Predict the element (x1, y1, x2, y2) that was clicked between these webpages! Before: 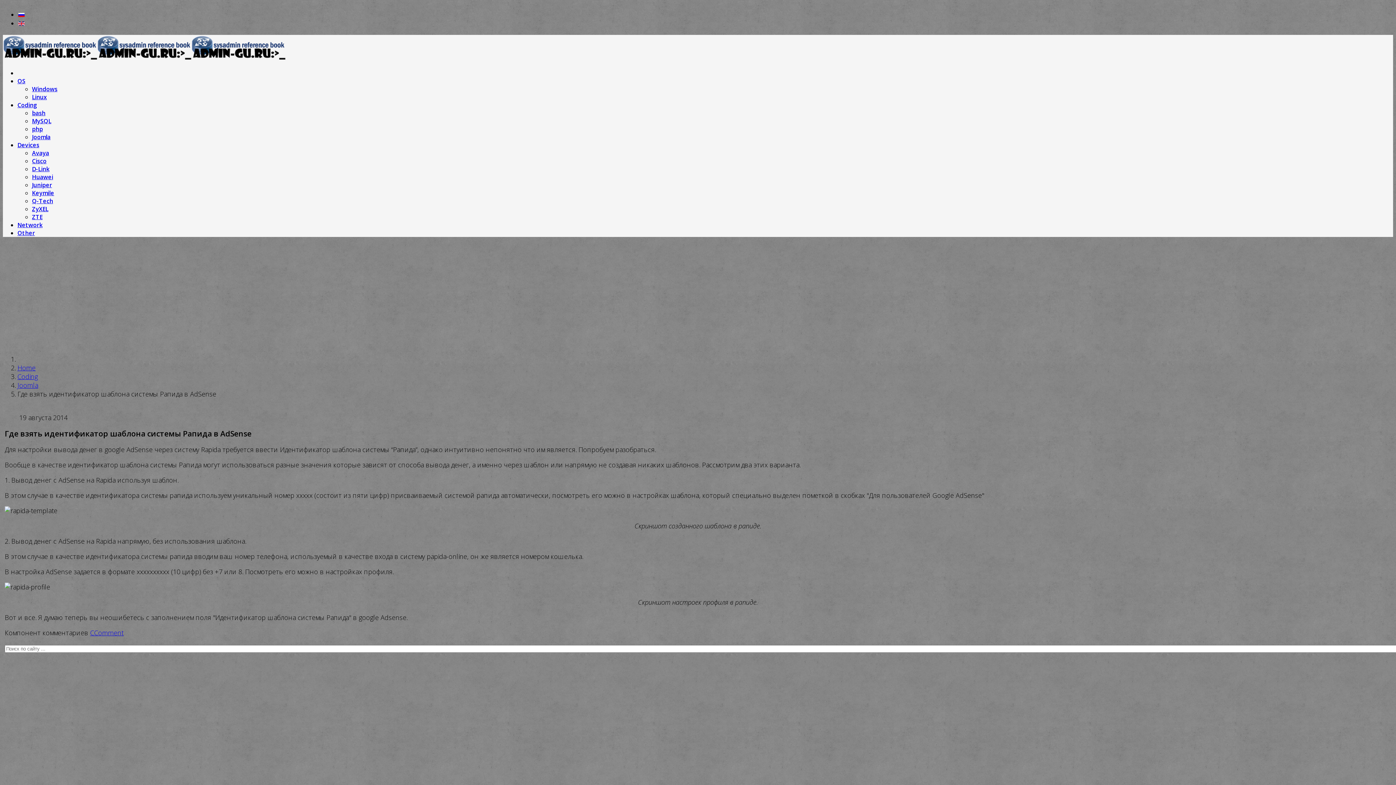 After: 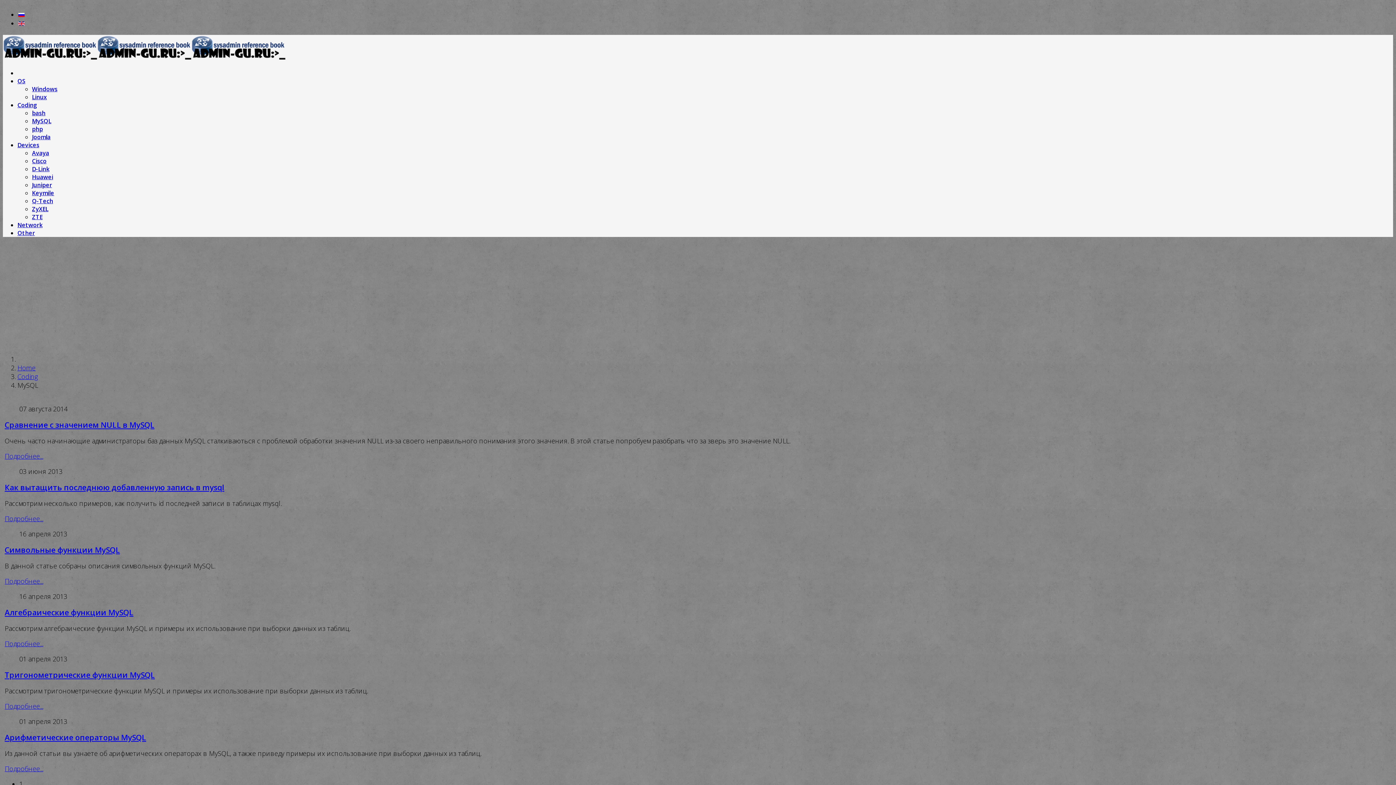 Action: label: MySQL bbox: (32, 117, 51, 125)